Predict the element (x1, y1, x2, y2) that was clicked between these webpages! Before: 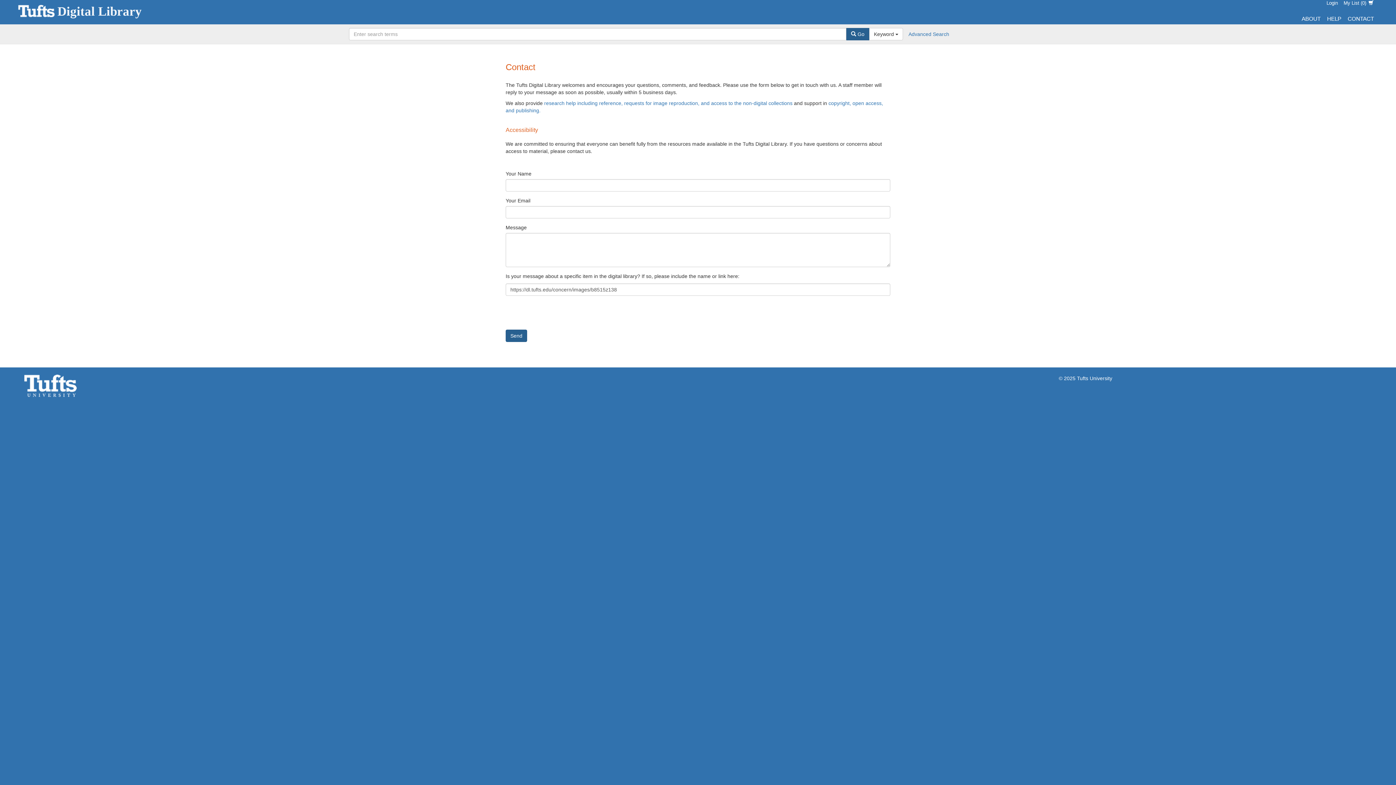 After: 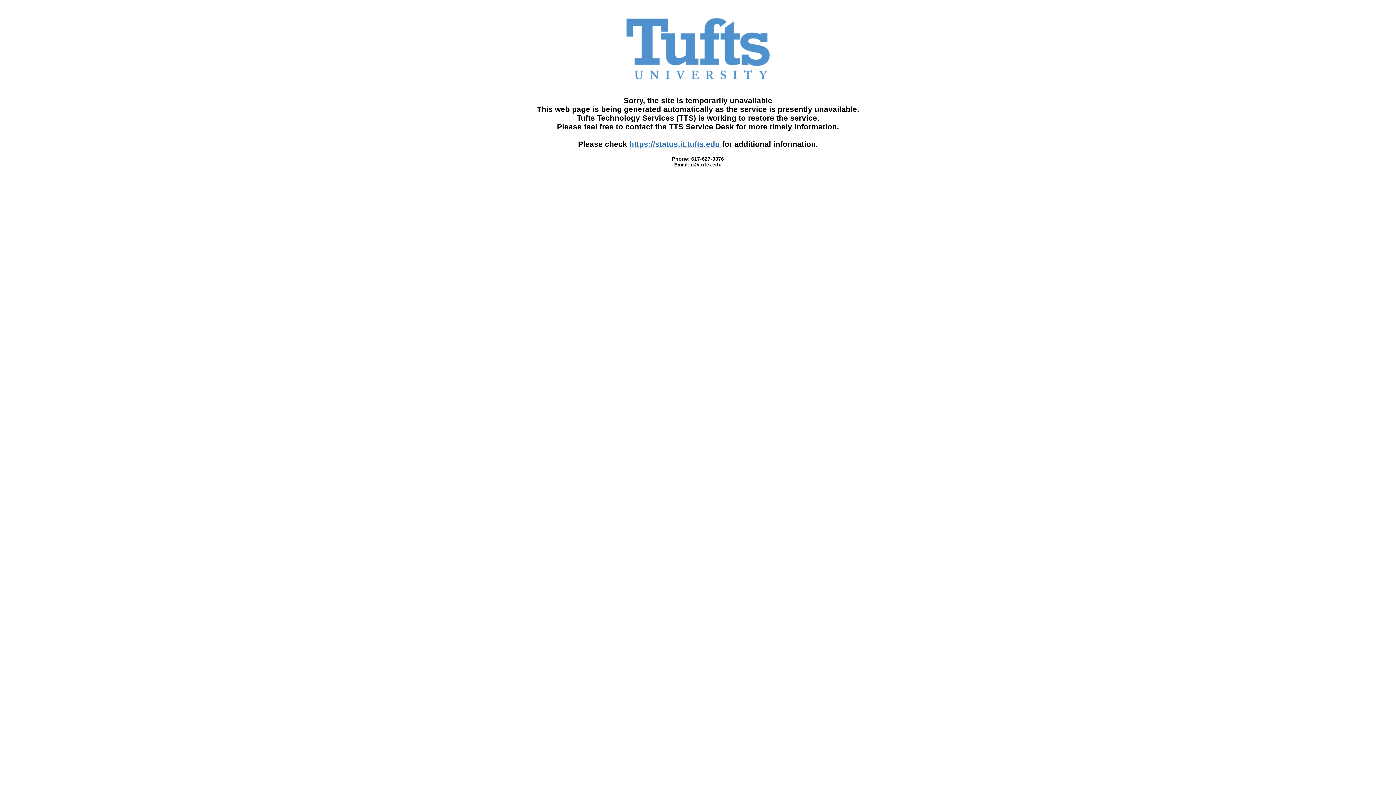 Action: bbox: (846, 28, 869, 40) label:  Go